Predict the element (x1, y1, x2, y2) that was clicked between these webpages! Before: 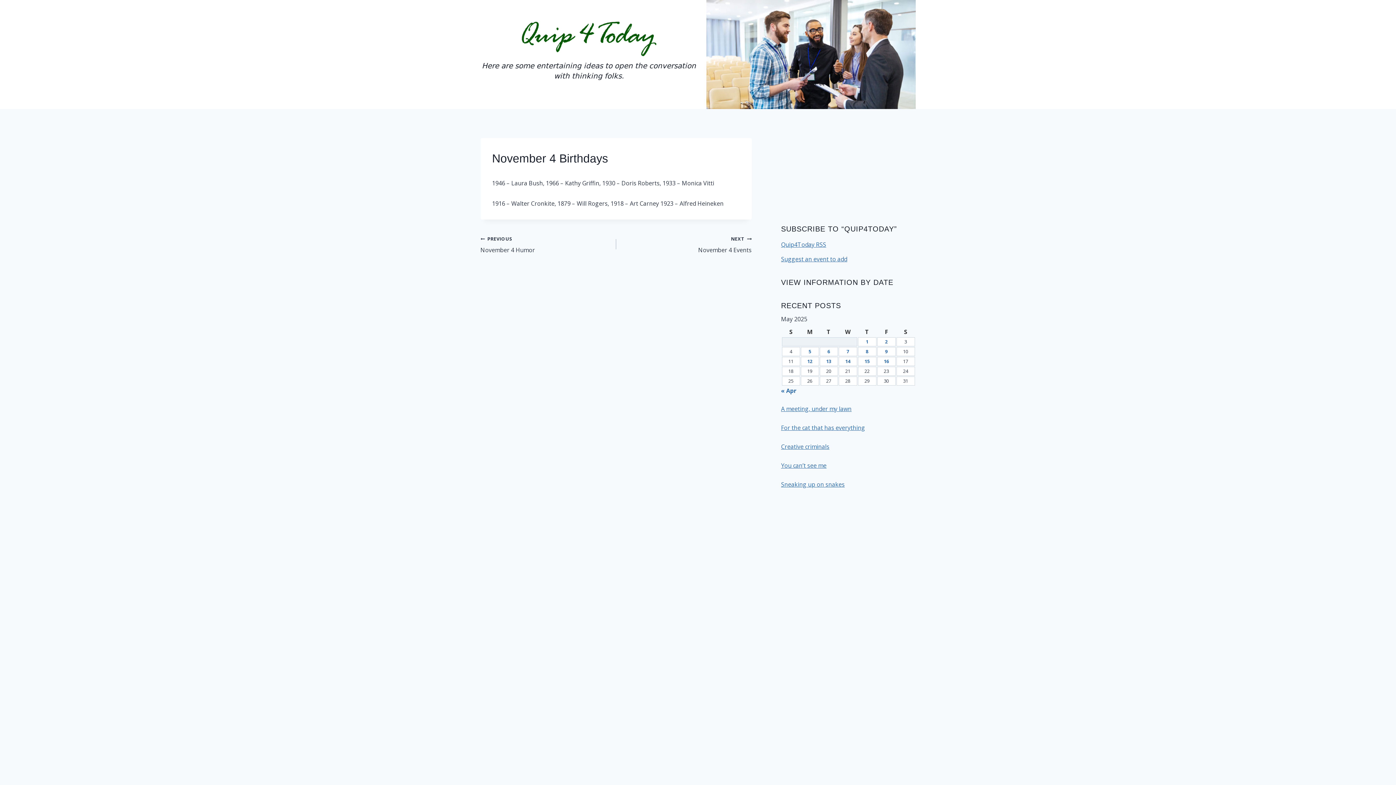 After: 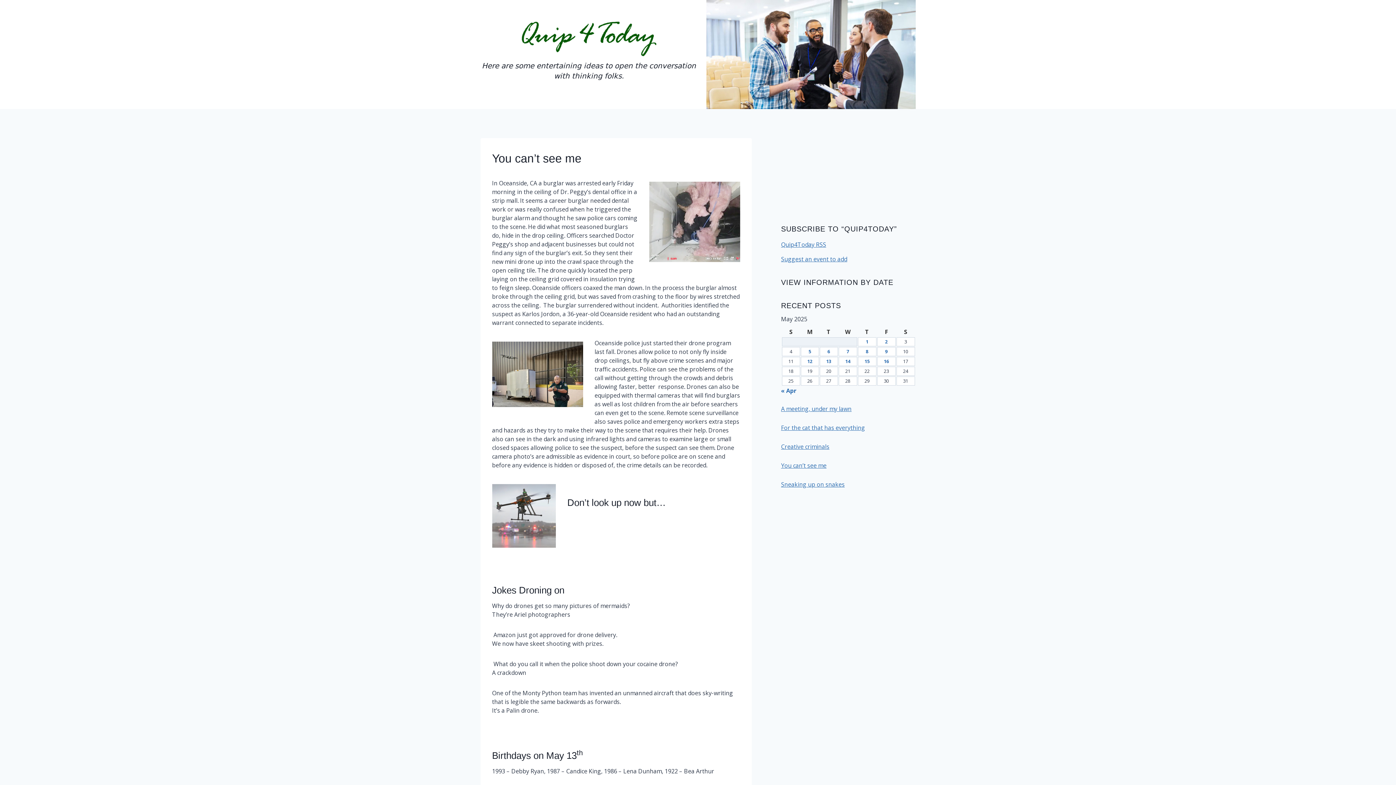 Action: label: You can’t see me bbox: (781, 461, 826, 469)